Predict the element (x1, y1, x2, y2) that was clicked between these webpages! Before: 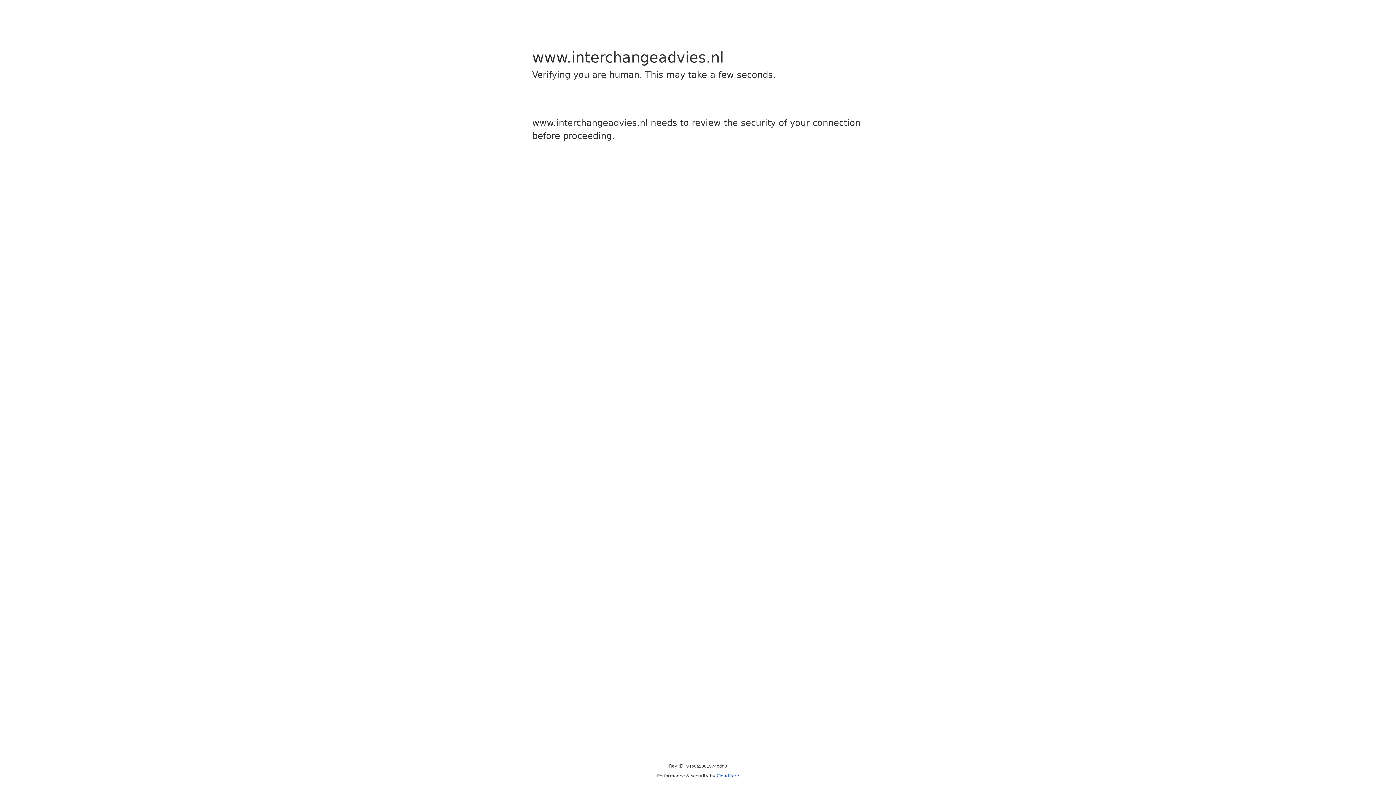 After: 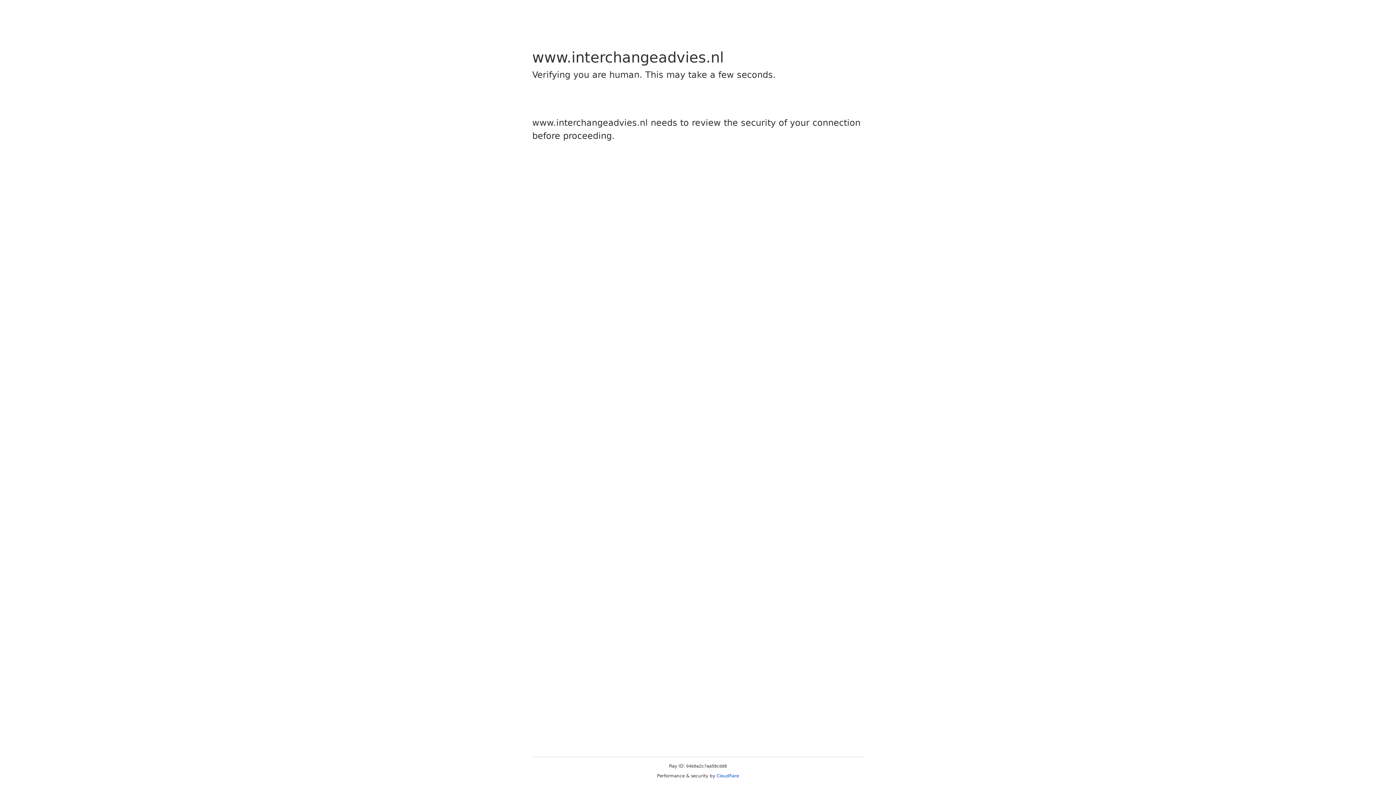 Action: label: Cloudflare bbox: (716, 773, 739, 778)